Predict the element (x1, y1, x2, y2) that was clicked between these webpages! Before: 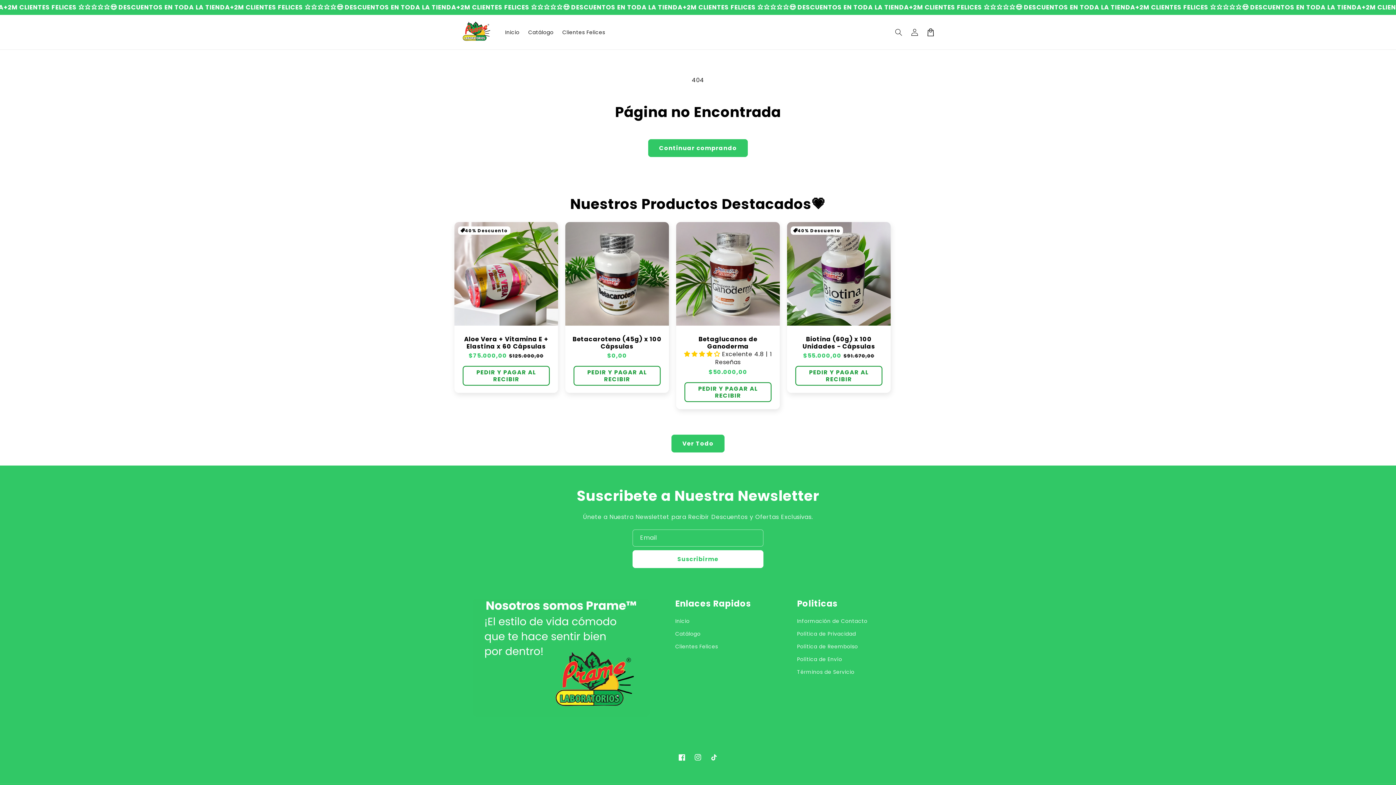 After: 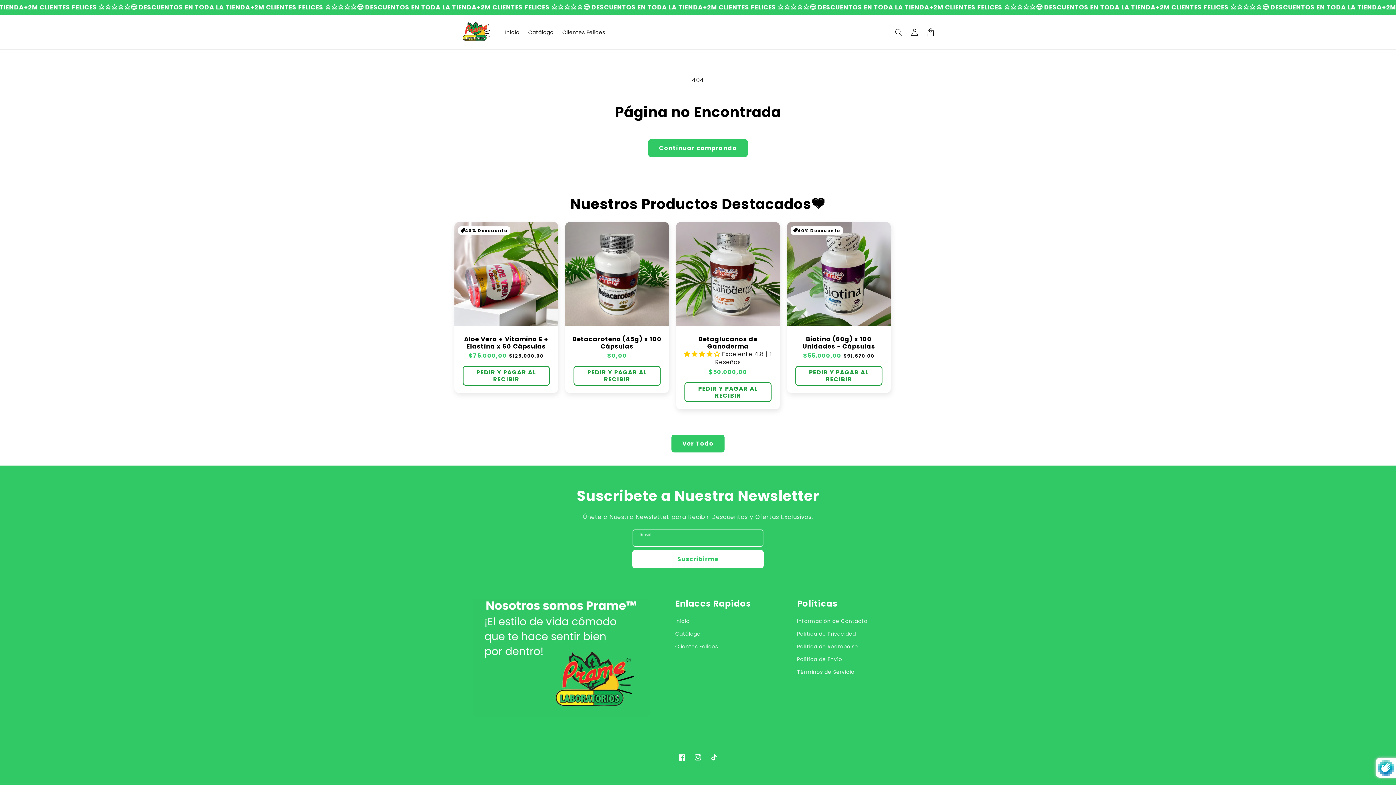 Action: label: Subscribe bbox: (632, 550, 763, 568)